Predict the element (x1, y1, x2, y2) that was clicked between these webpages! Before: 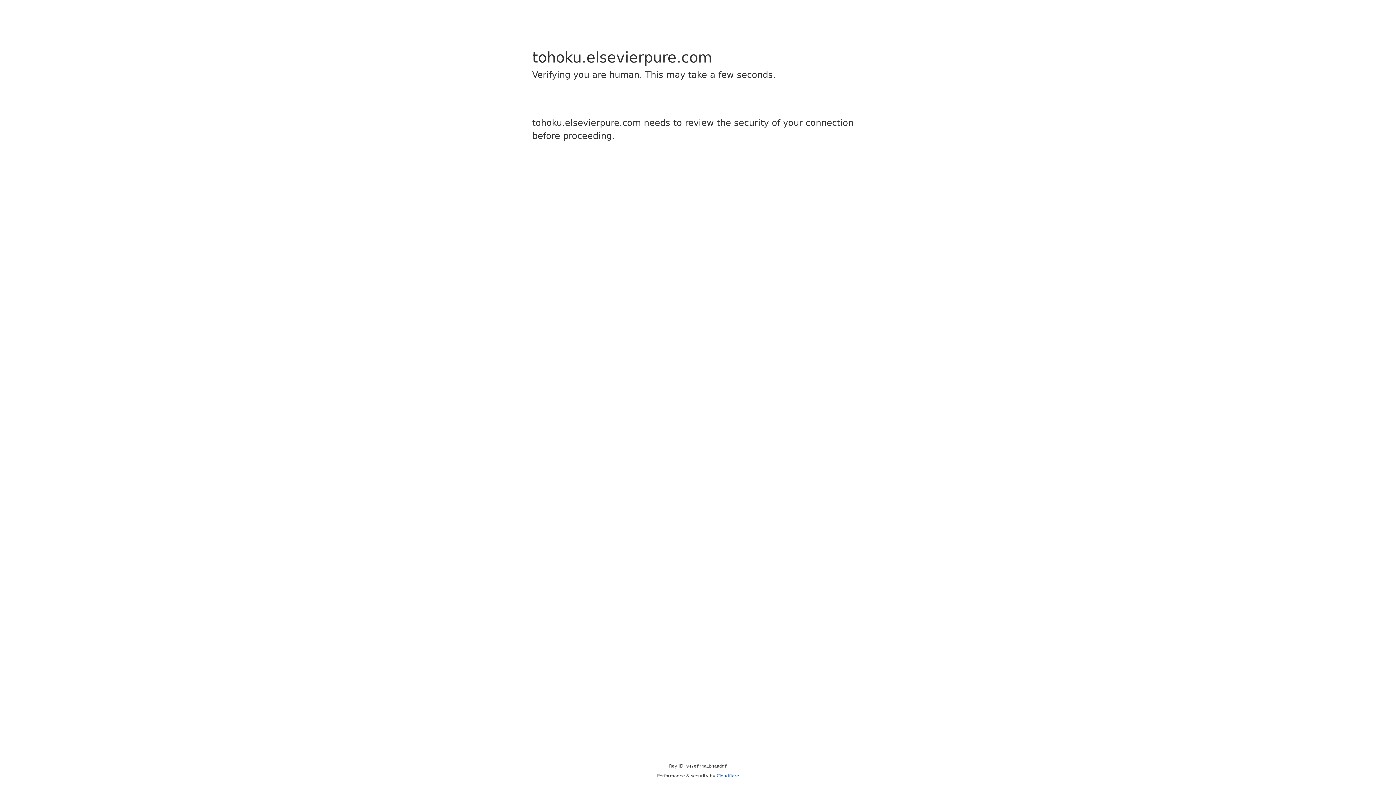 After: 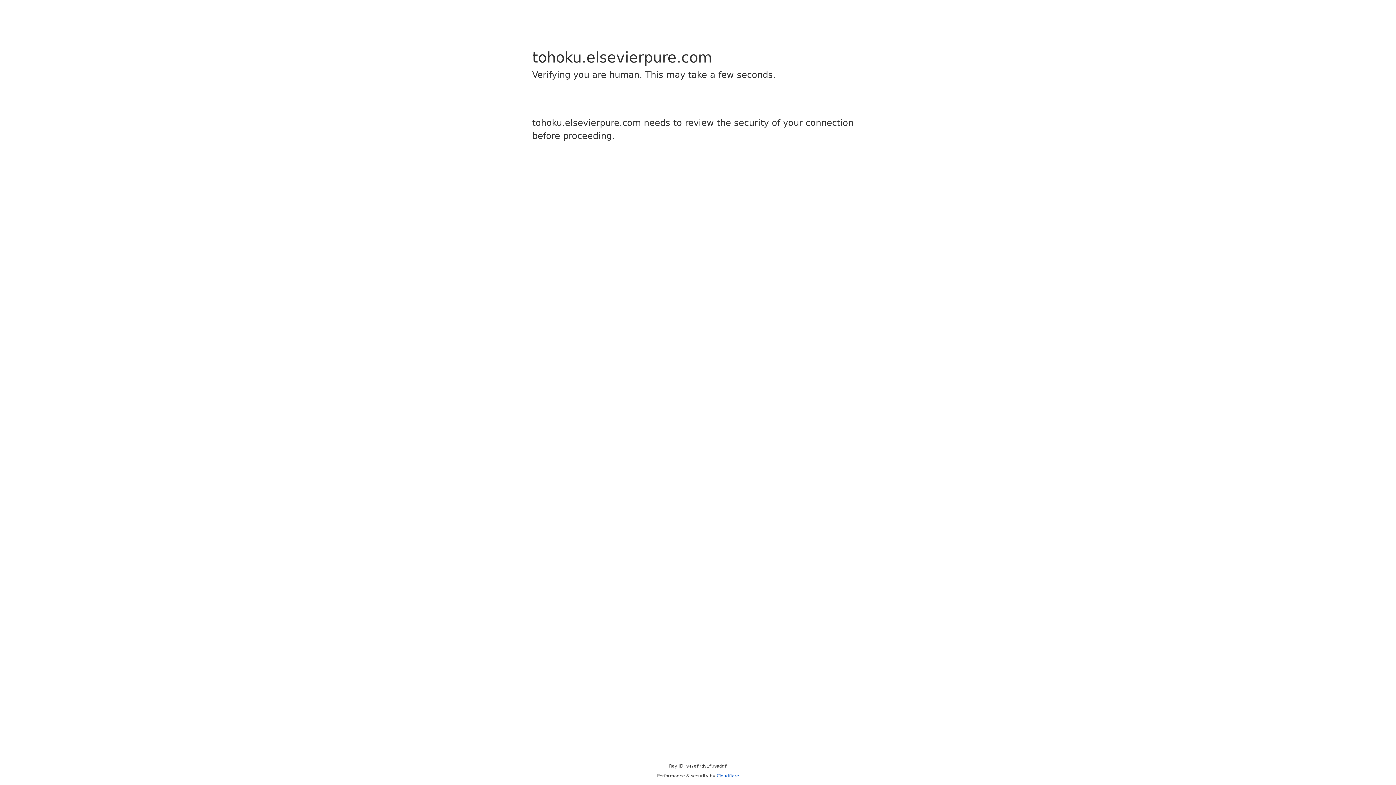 Action: label: Cloudflare bbox: (716, 773, 739, 778)